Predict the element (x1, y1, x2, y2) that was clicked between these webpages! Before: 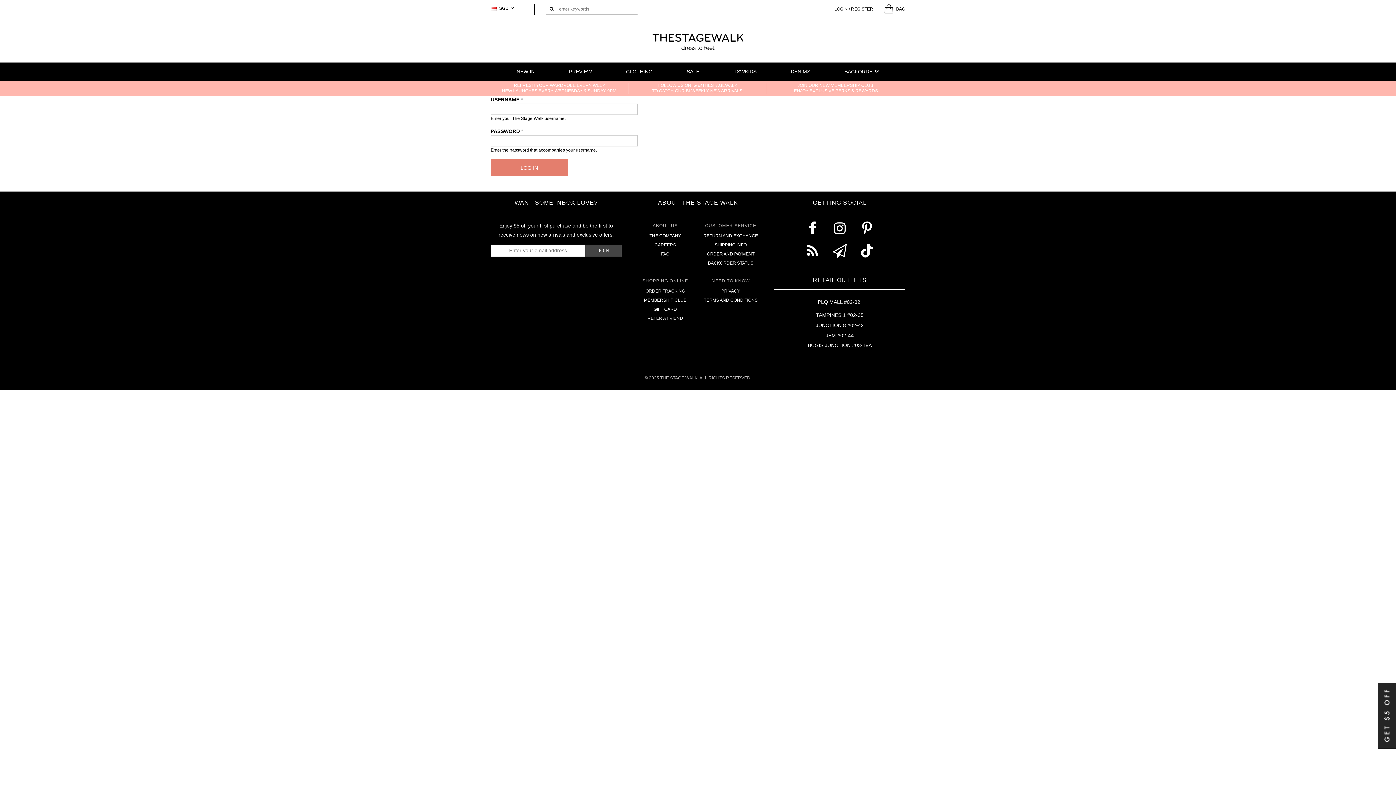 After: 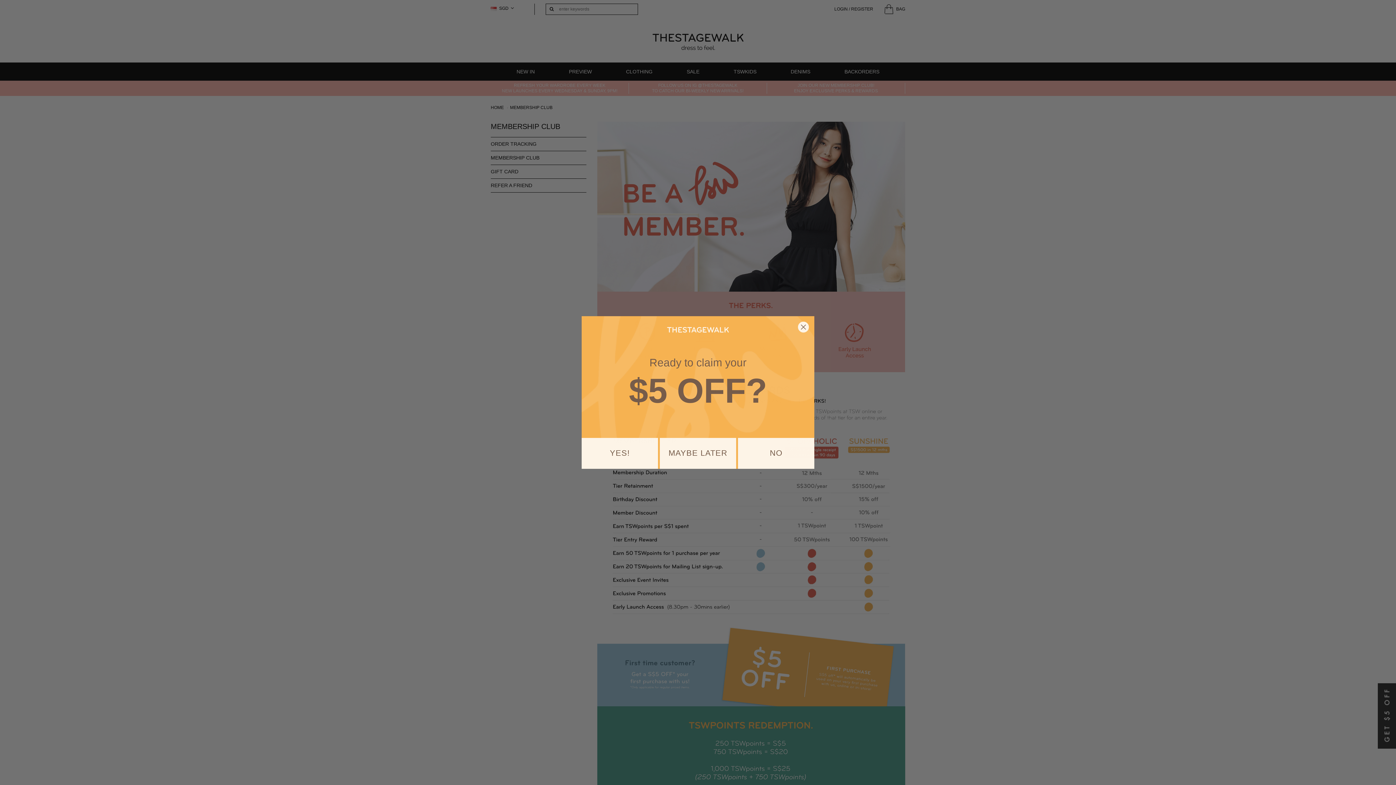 Action: label: MEMBERSHIP CLUB bbox: (644, 295, 686, 305)